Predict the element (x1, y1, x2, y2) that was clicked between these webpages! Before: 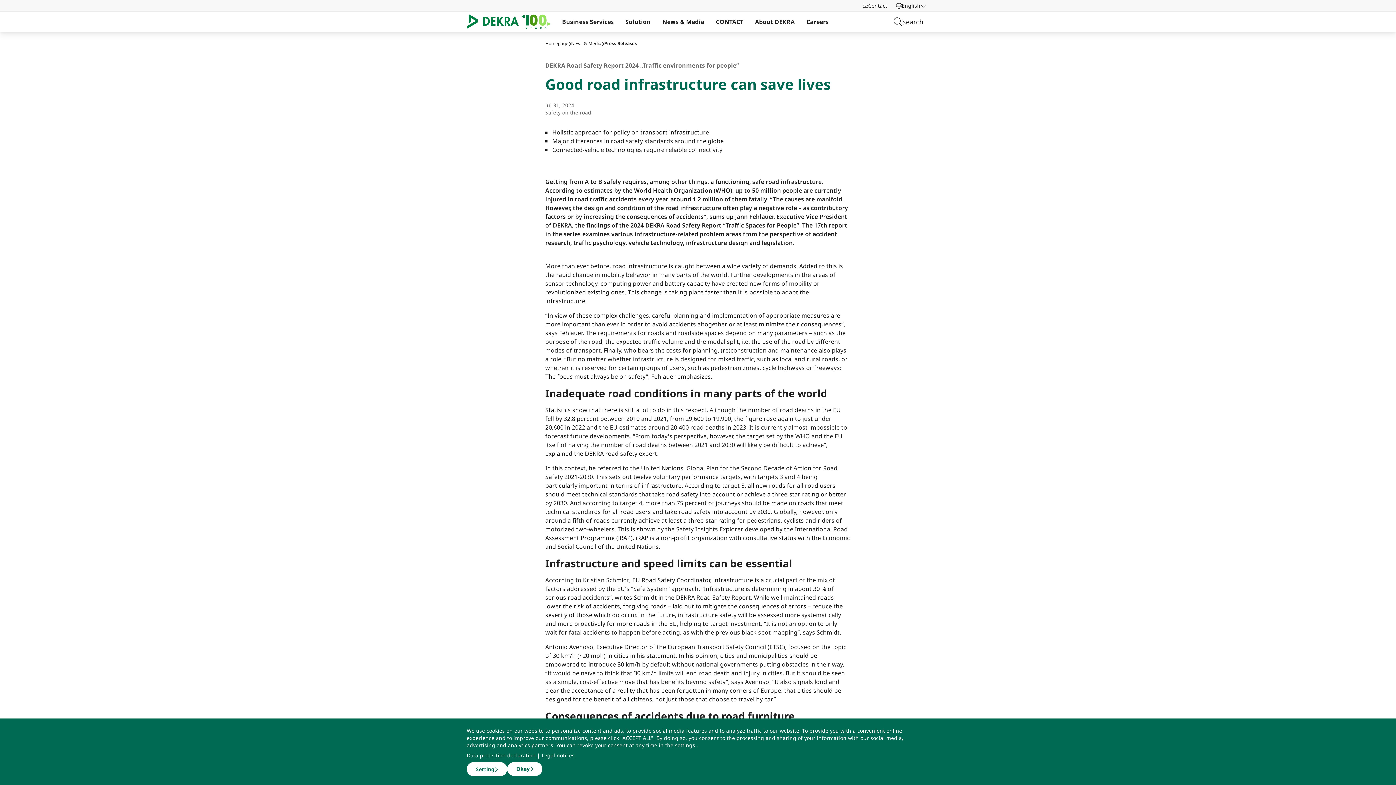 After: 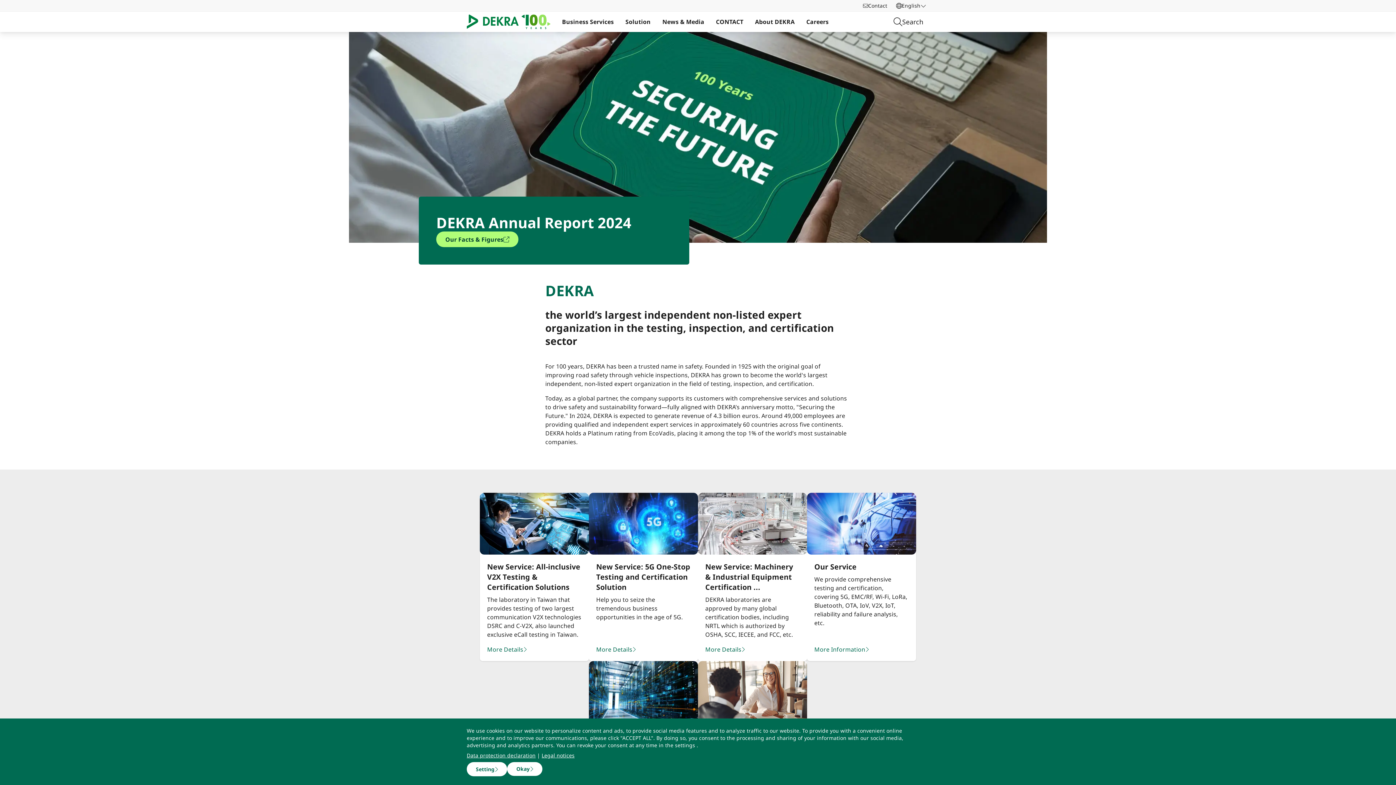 Action: bbox: (466, 11, 556, 32) label: Logo